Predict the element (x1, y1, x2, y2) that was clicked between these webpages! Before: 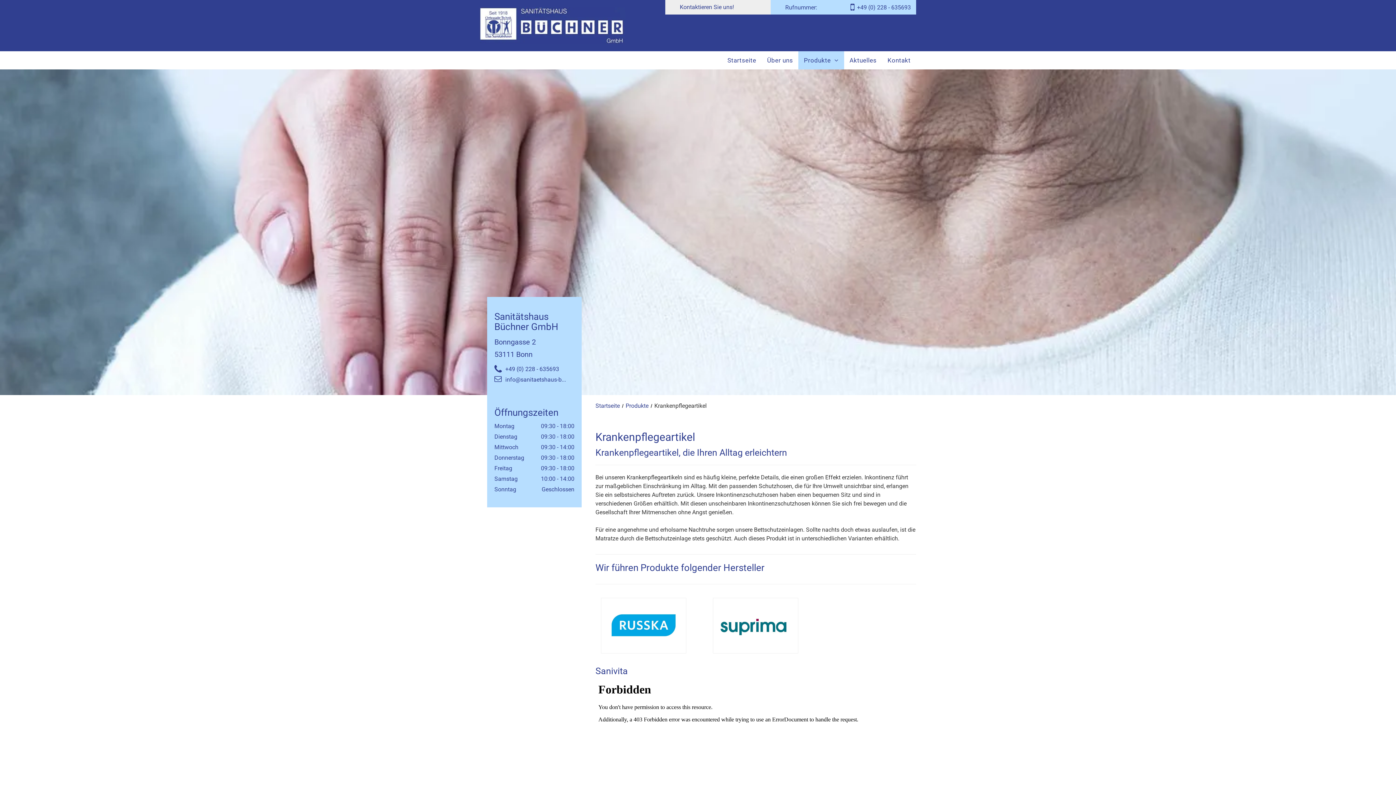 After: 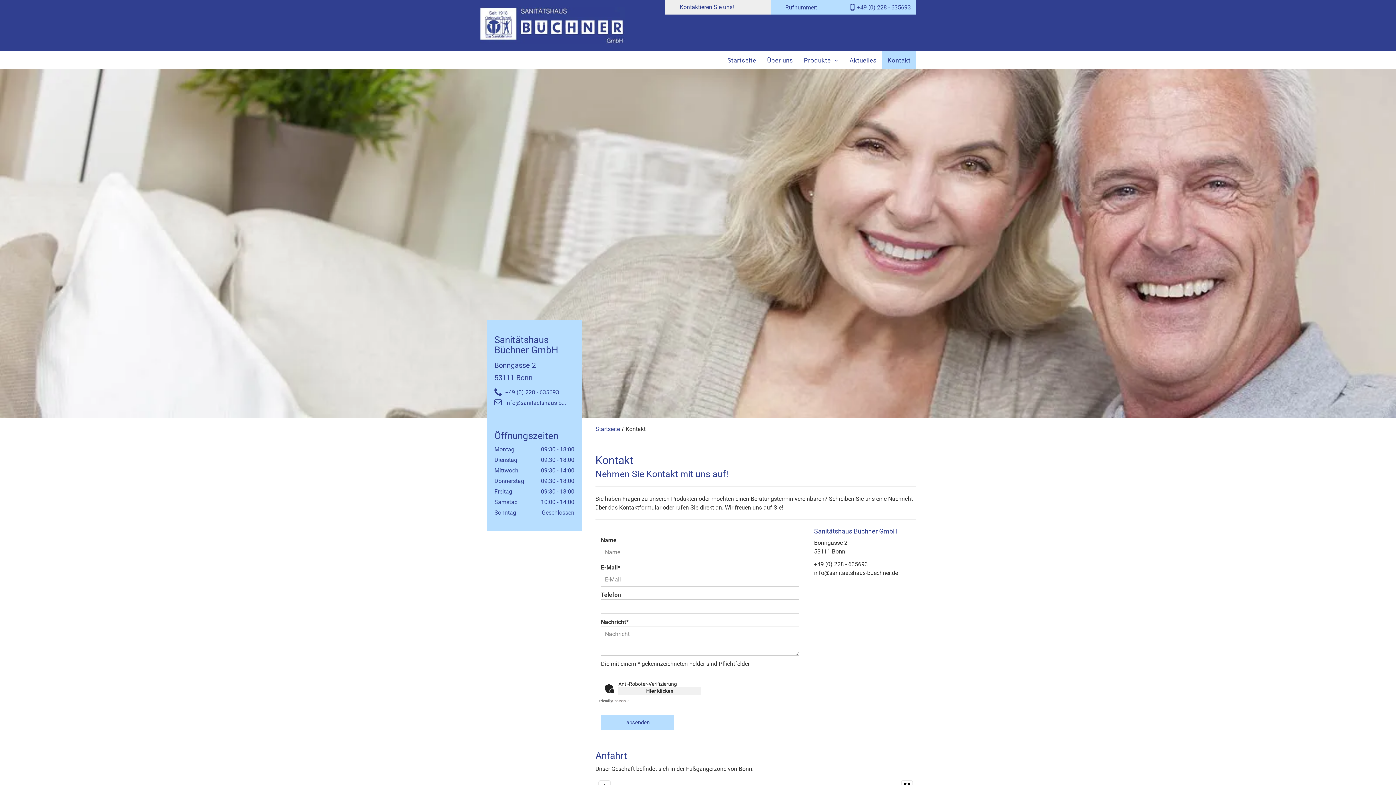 Action: bbox: (680, 3, 734, 10) label: Kontaktieren Sie uns!